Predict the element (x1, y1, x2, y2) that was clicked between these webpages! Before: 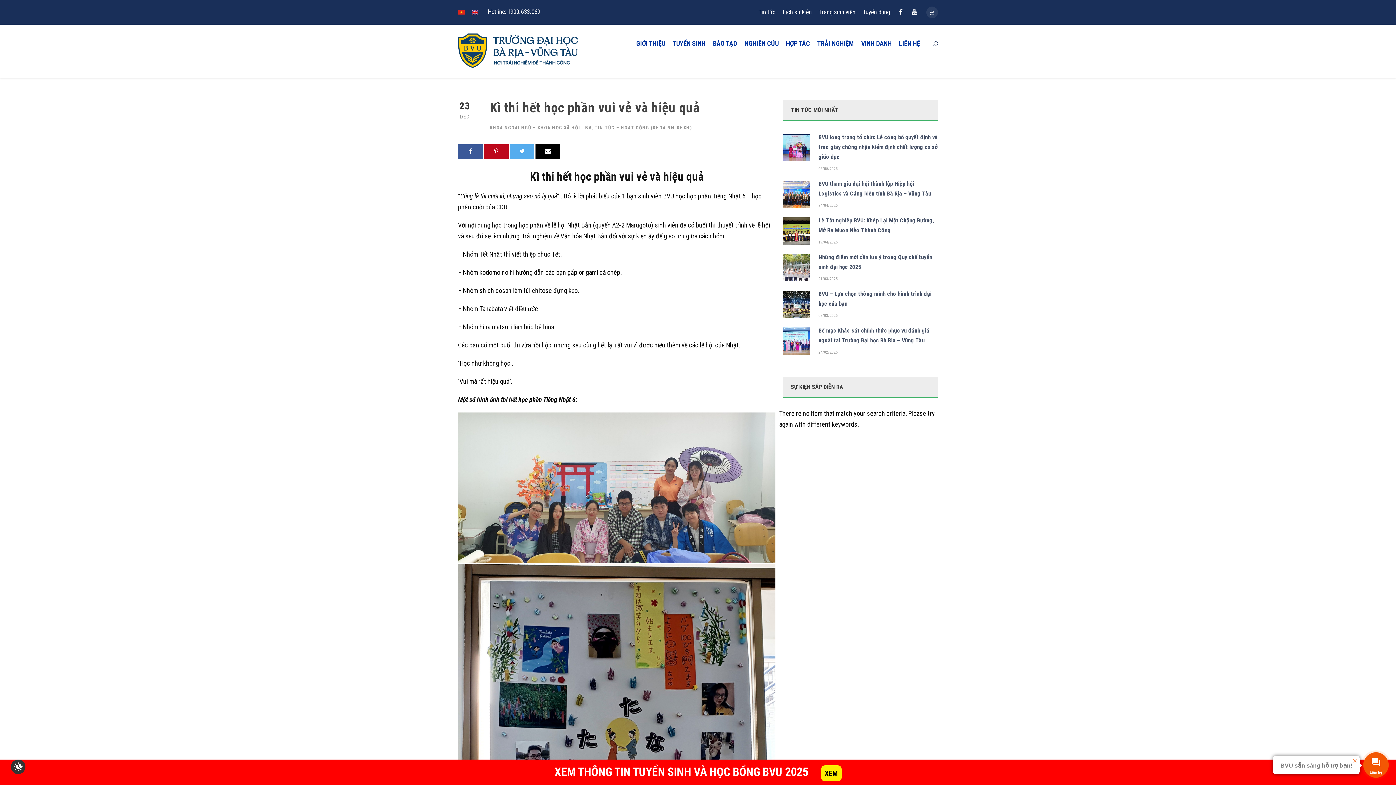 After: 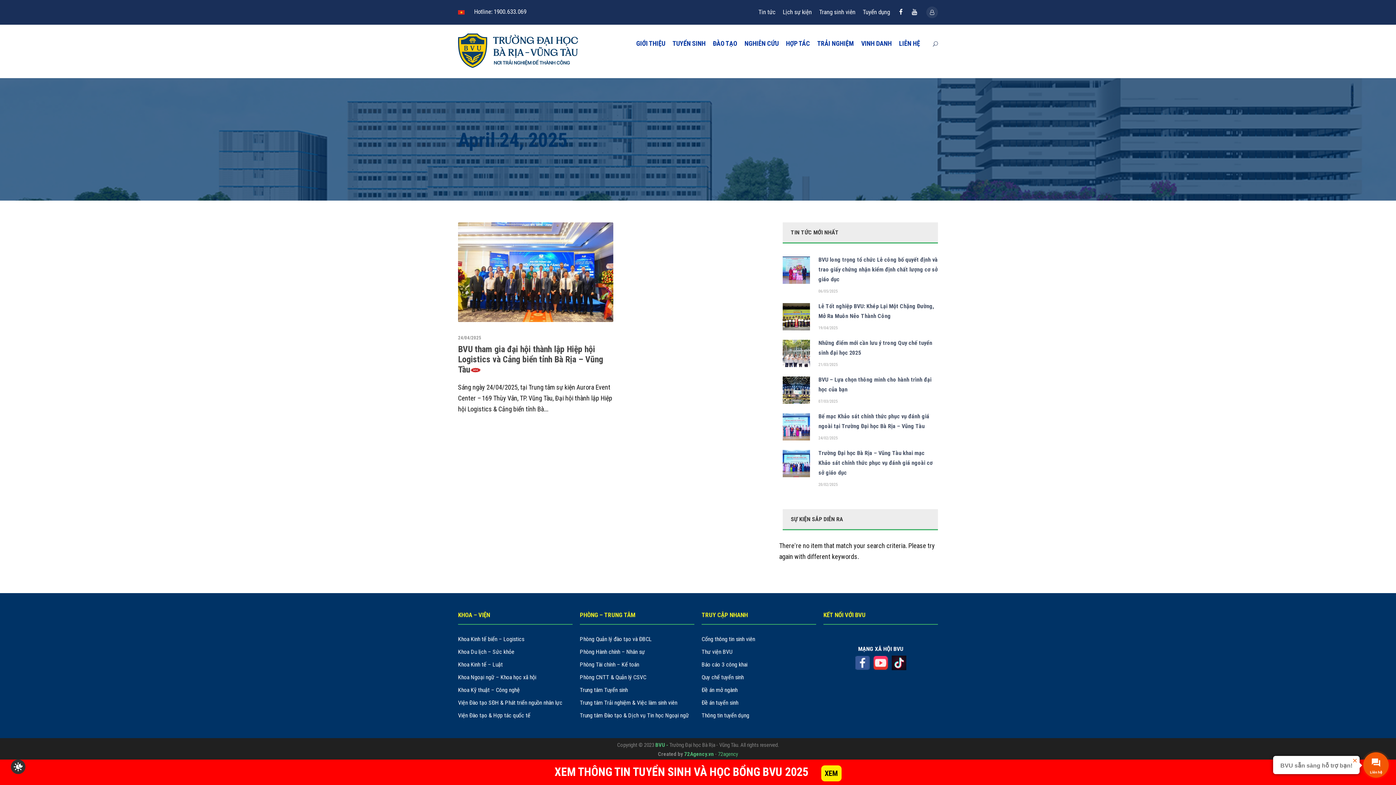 Action: label: 24/04/2025 bbox: (818, 203, 837, 207)